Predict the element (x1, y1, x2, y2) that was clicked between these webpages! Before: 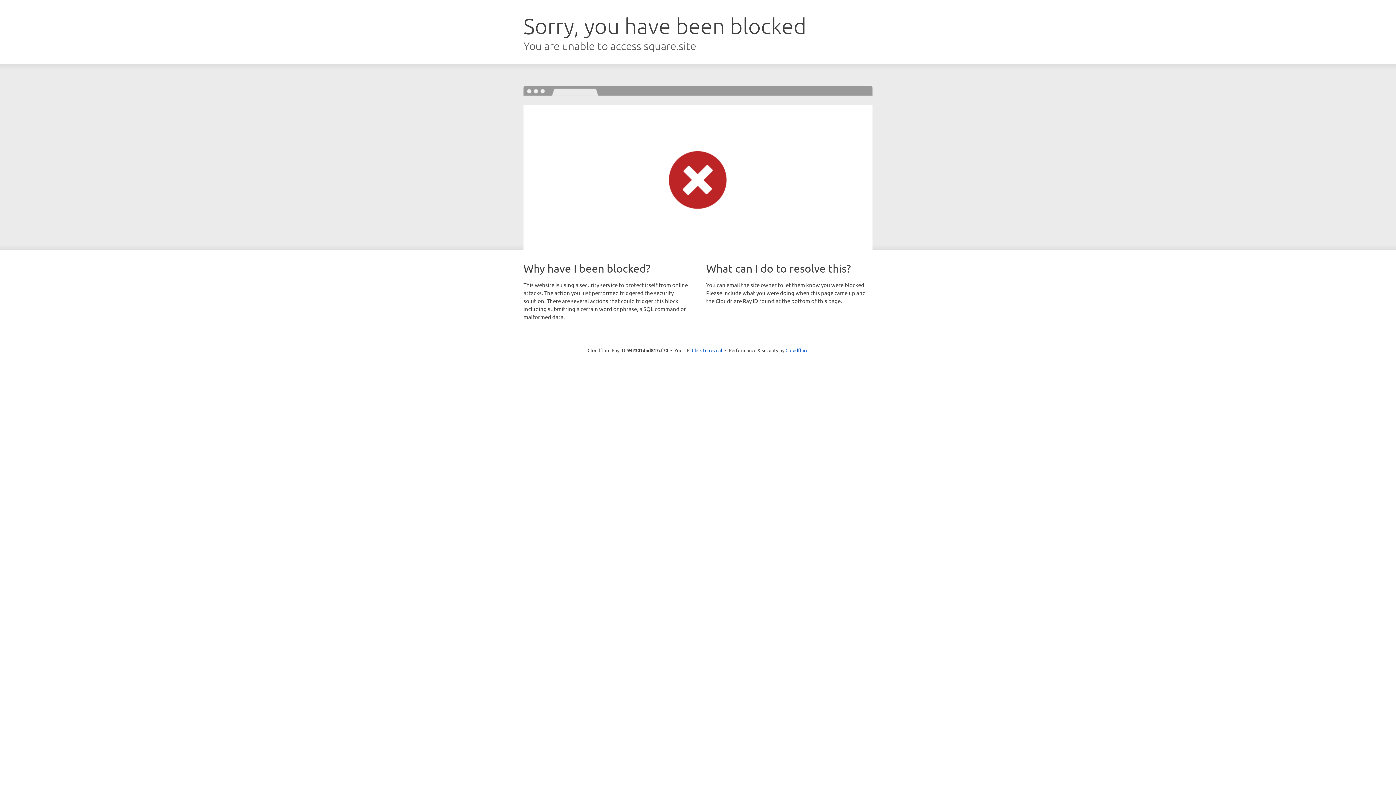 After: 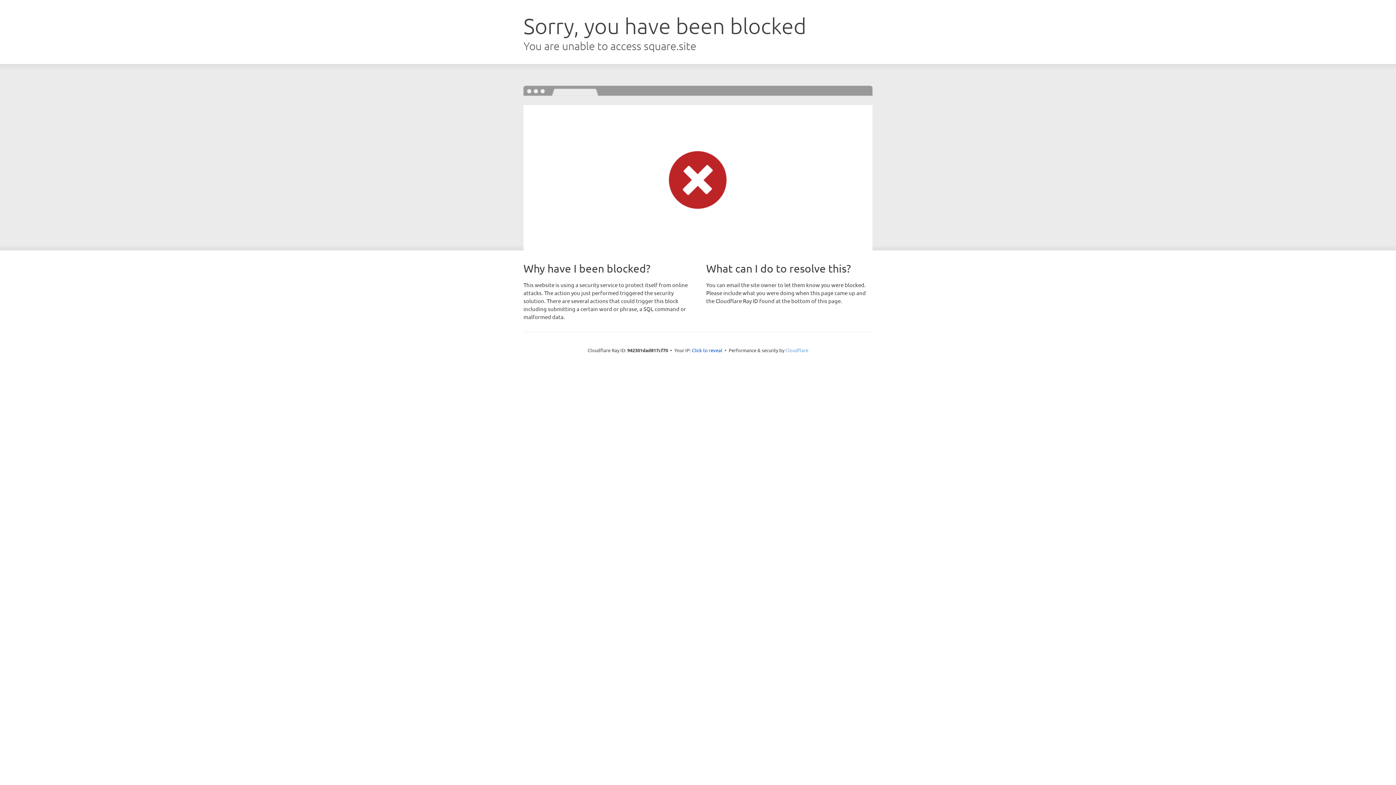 Action: bbox: (785, 347, 808, 353) label: Cloudflare